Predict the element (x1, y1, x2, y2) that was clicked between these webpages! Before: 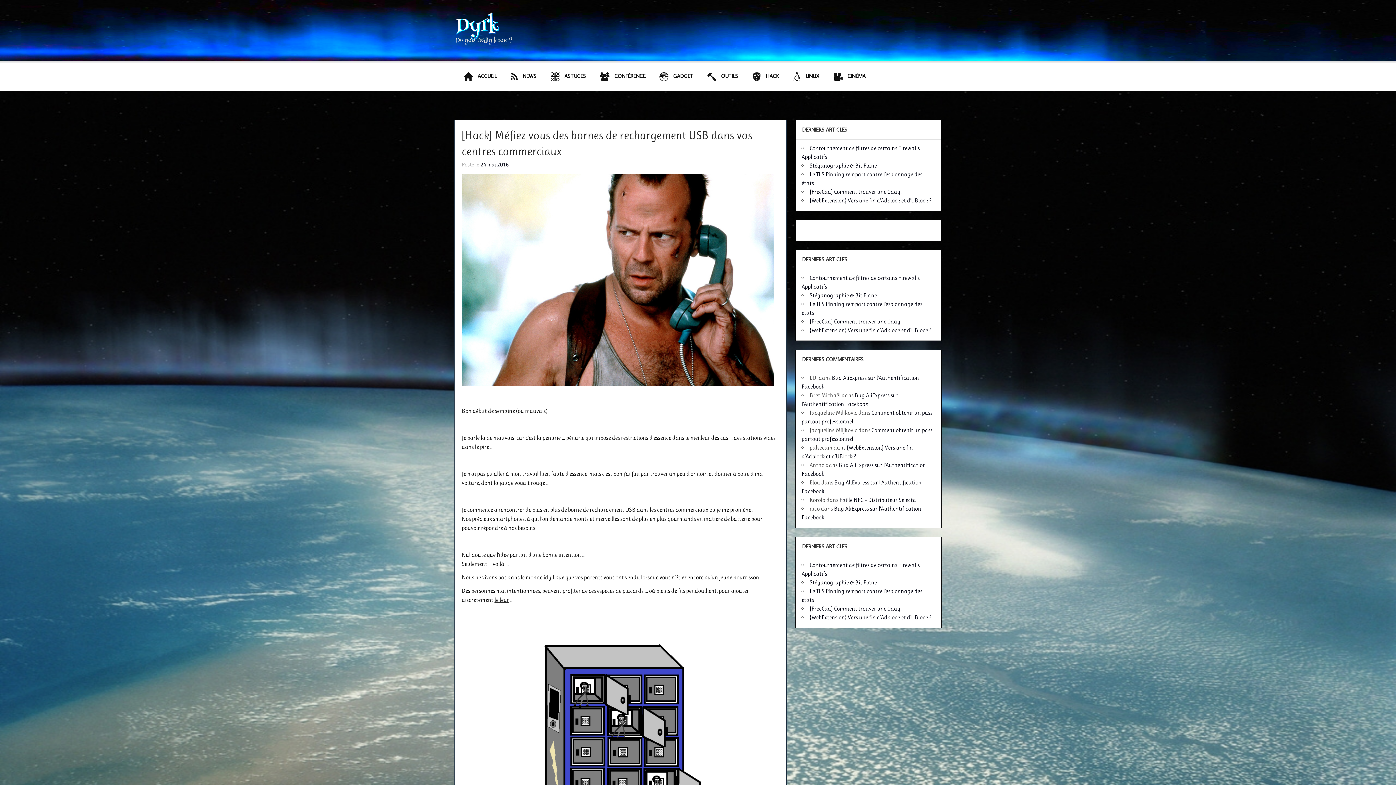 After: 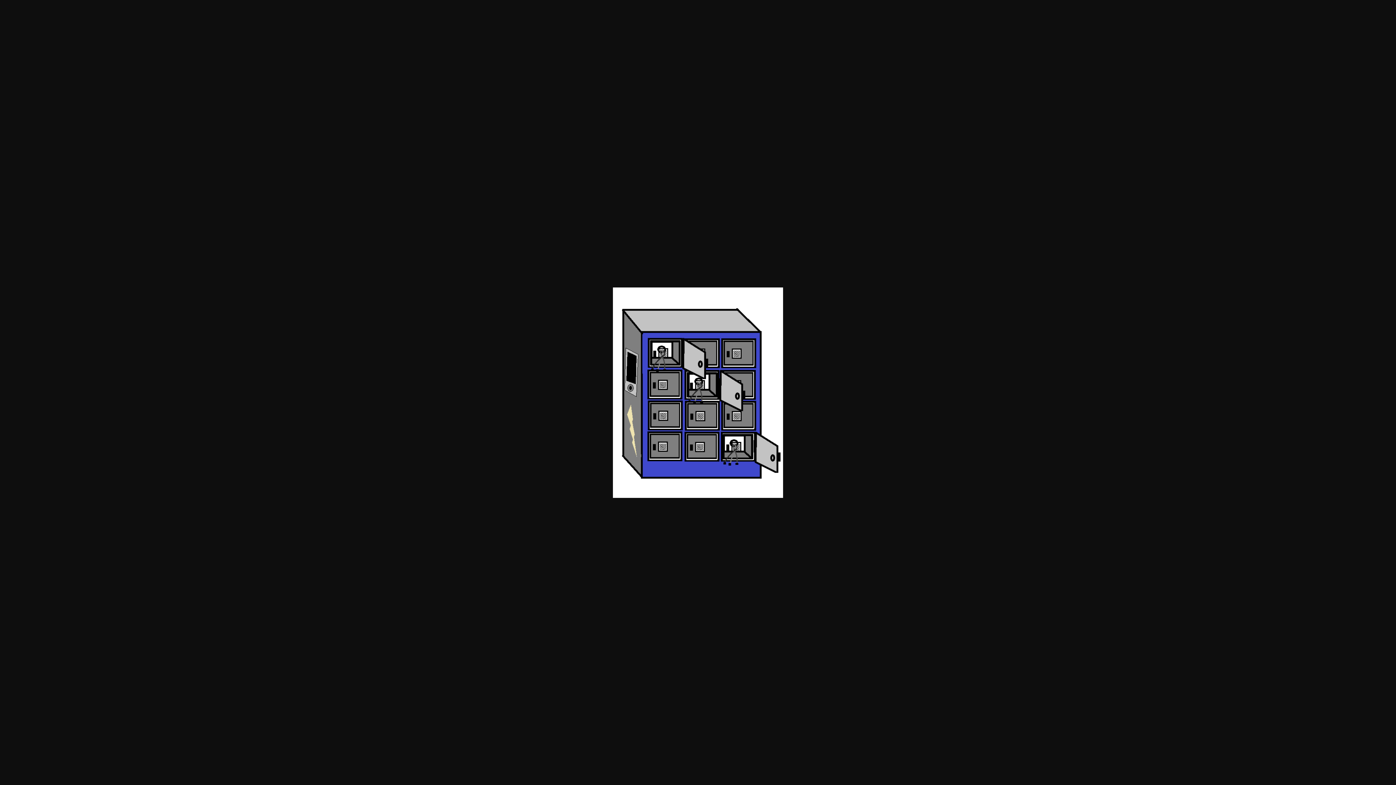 Action: bbox: (461, 624, 779, 834)